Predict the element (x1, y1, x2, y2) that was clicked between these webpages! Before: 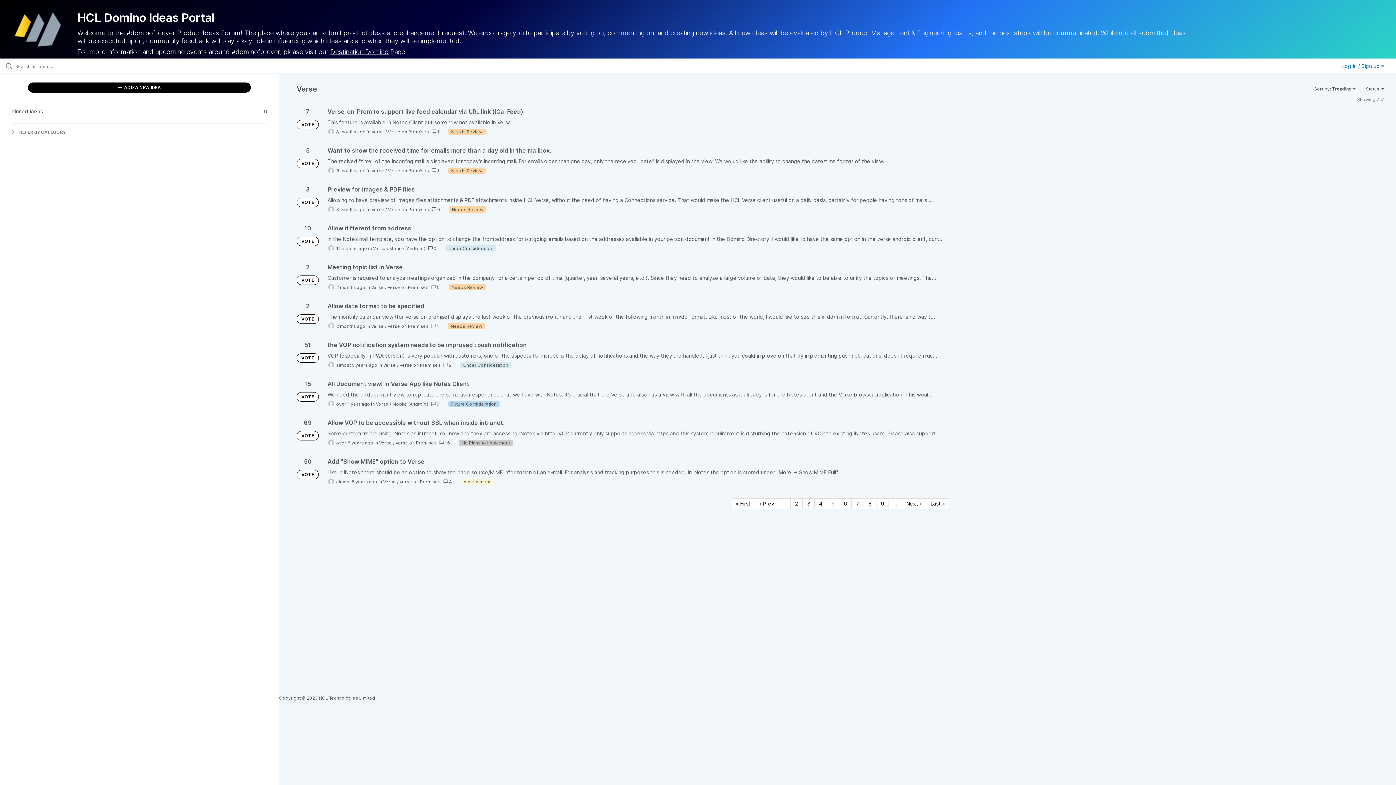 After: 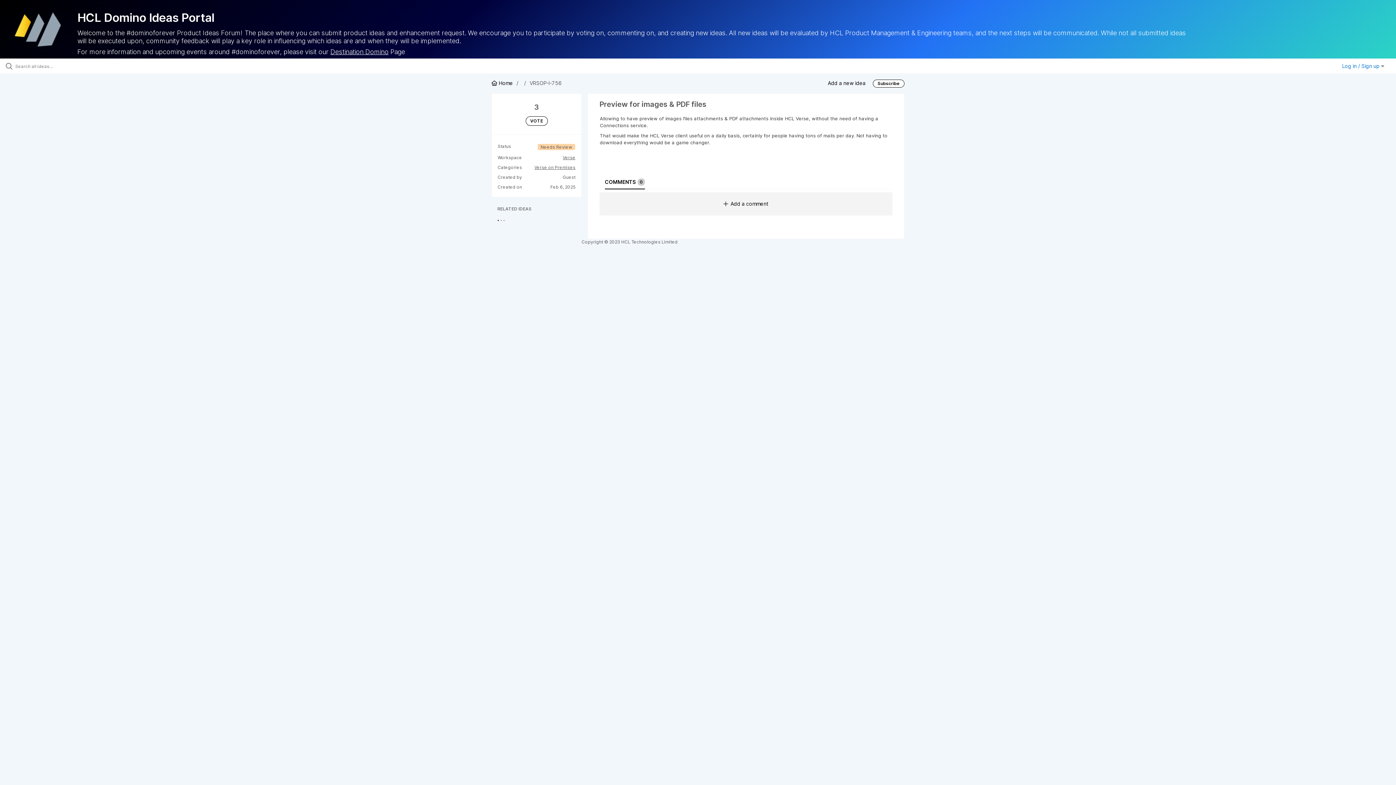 Action: bbox: (327, 185, 1384, 213)